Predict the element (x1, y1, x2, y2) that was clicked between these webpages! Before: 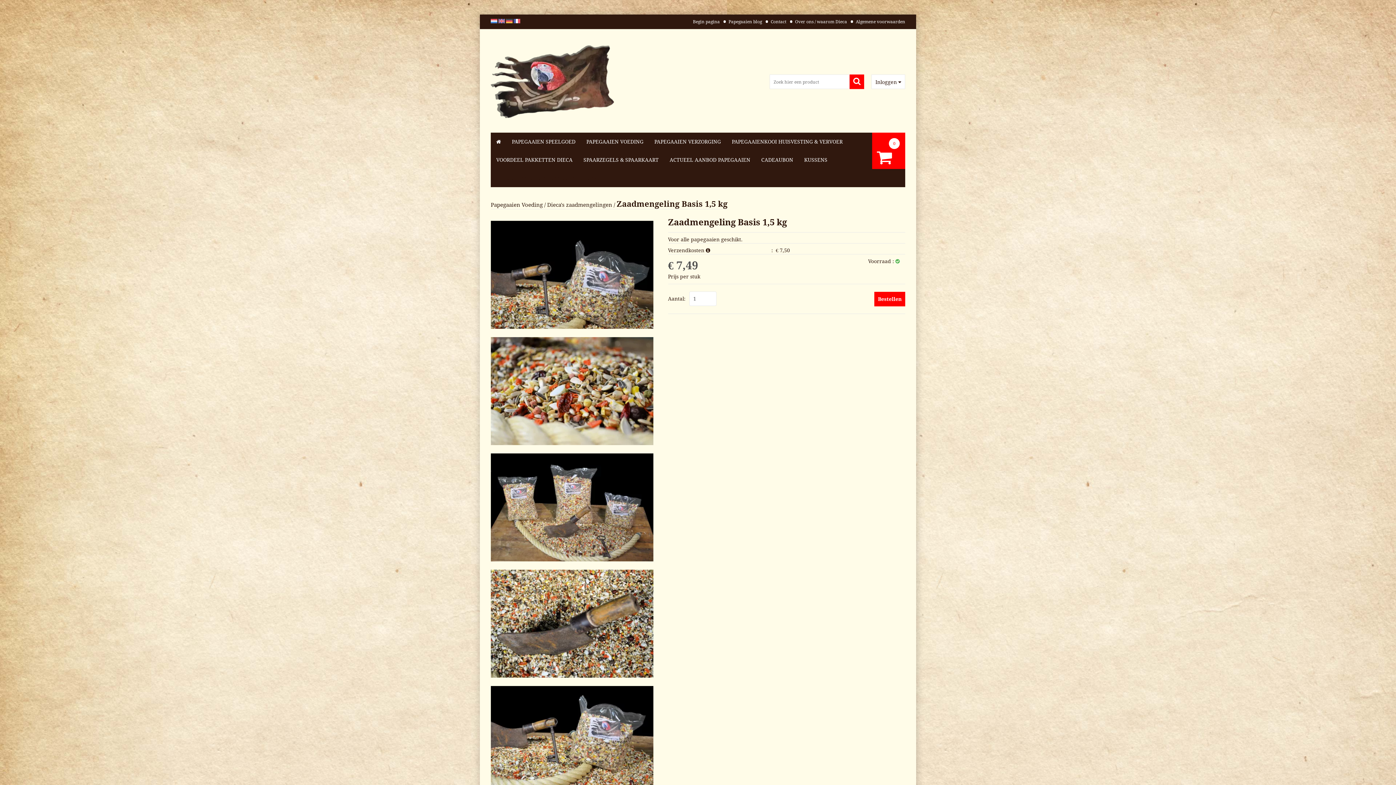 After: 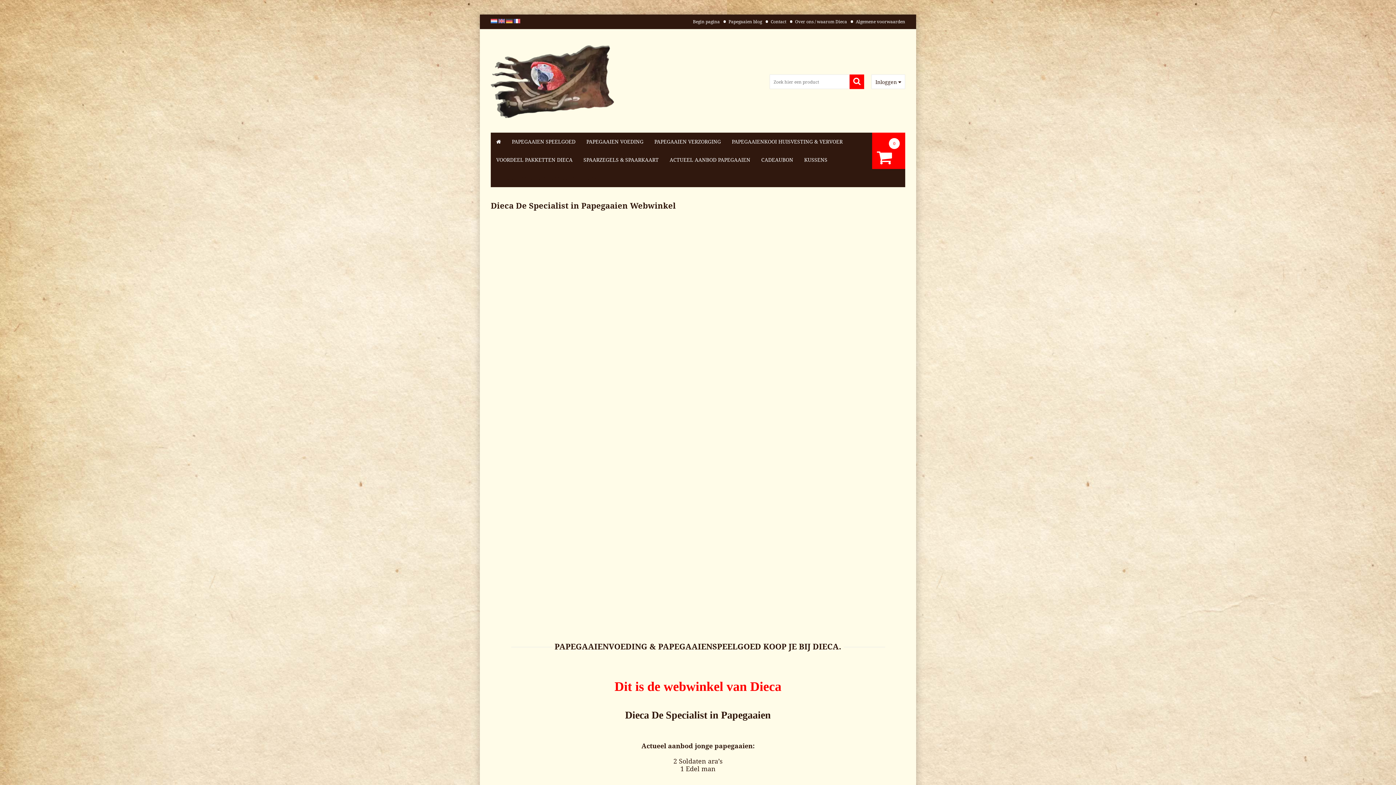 Action: bbox: (692, 19, 722, 24) label: Begin pagina